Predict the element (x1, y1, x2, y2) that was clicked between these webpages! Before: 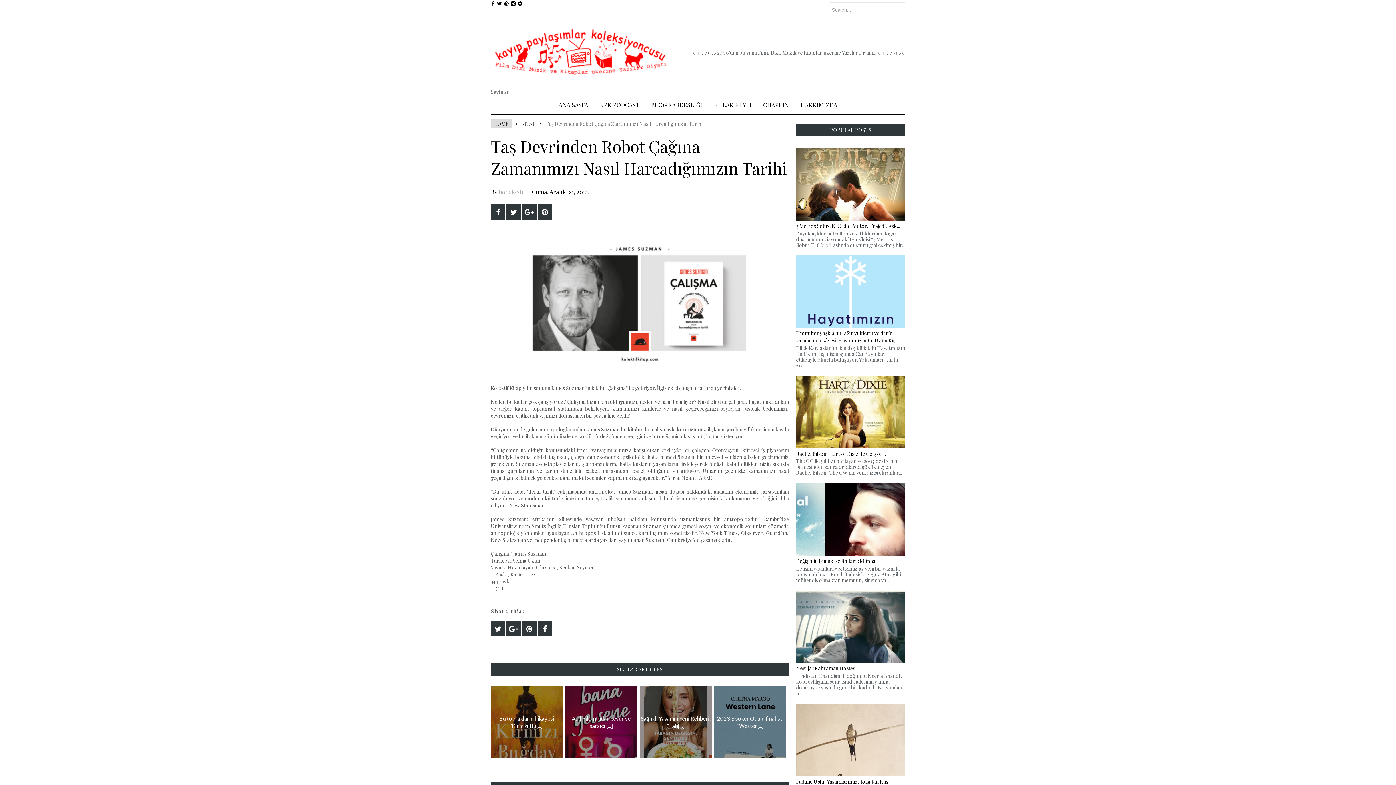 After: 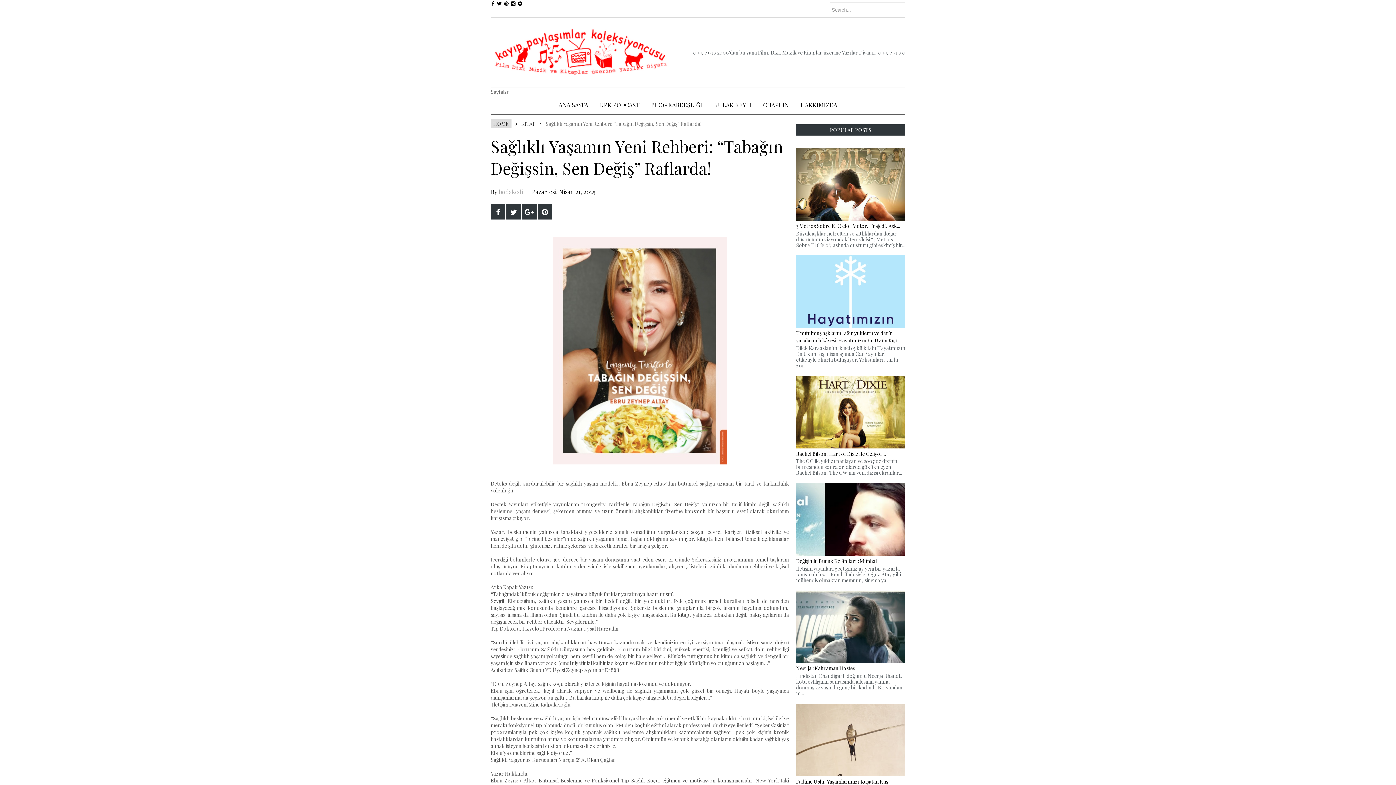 Action: bbox: (640, 686, 712, 758) label: 
Sağlıklı Yaşamın Yeni Rehberi: “Tab[...]